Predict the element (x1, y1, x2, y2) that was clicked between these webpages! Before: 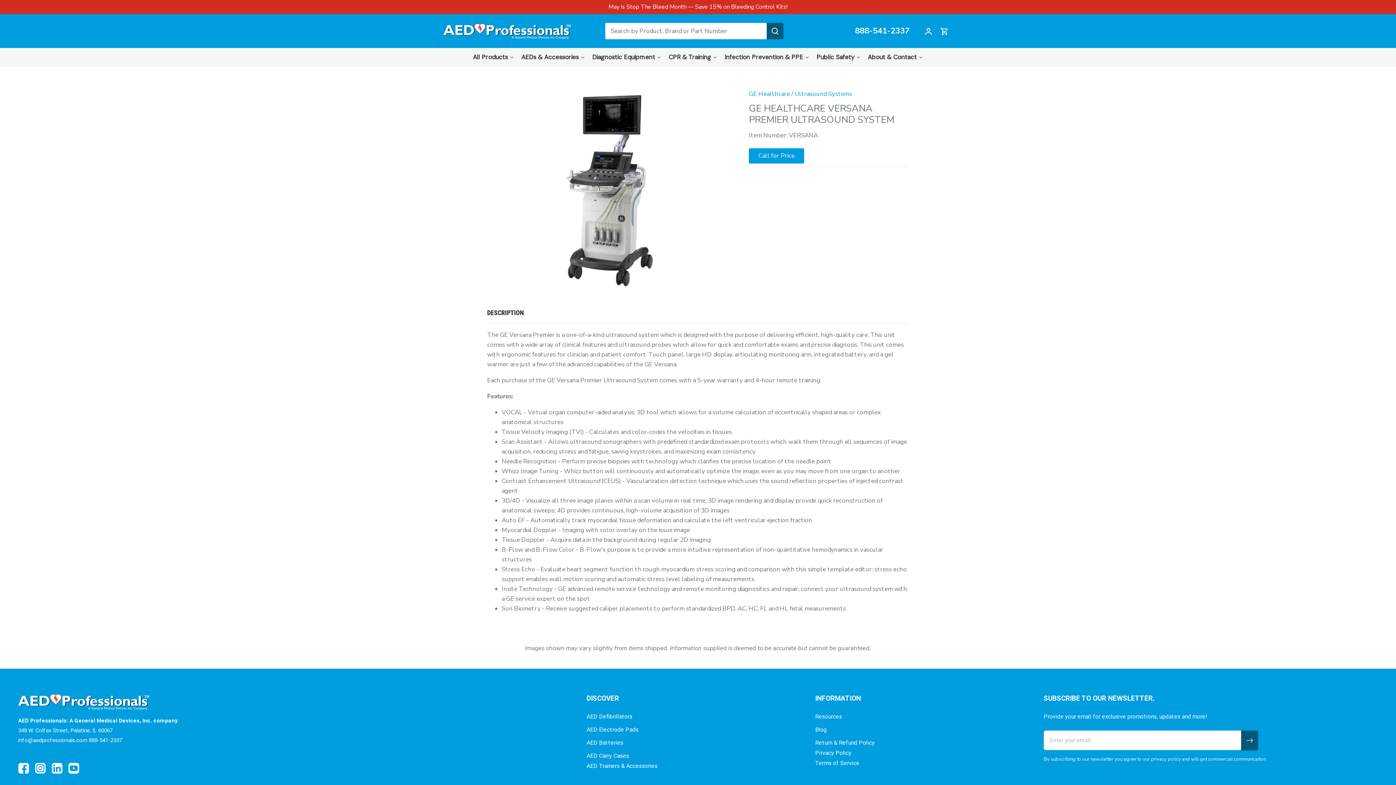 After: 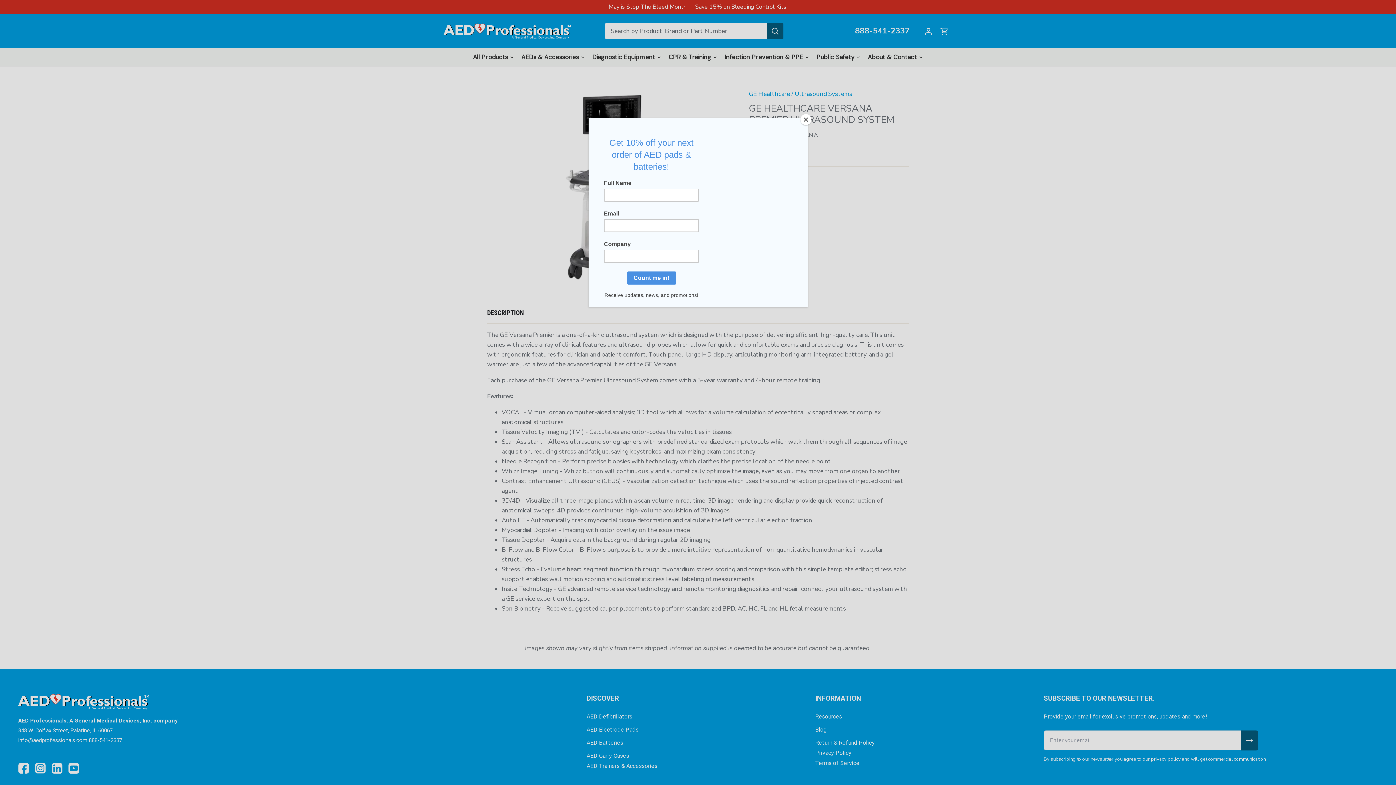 Action: bbox: (51, 763, 62, 774)